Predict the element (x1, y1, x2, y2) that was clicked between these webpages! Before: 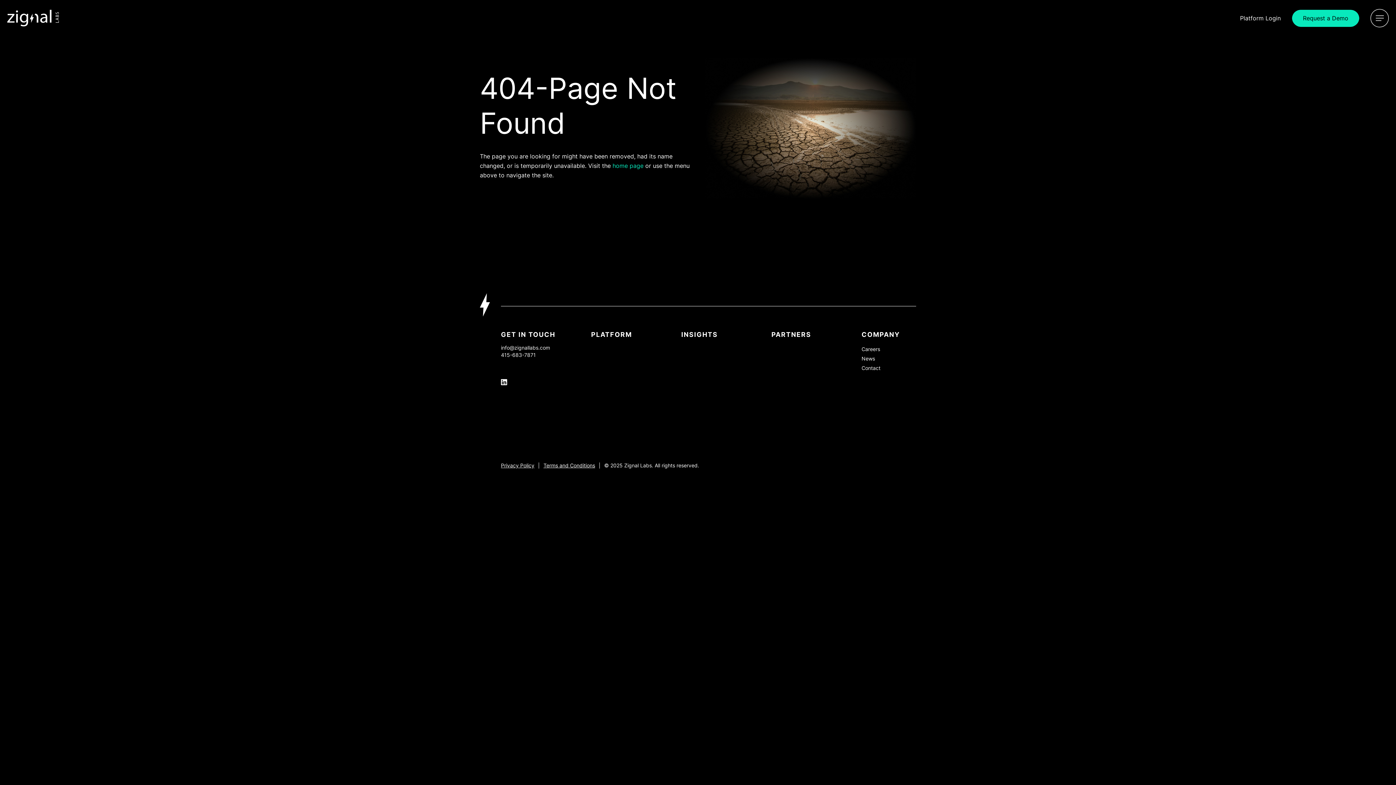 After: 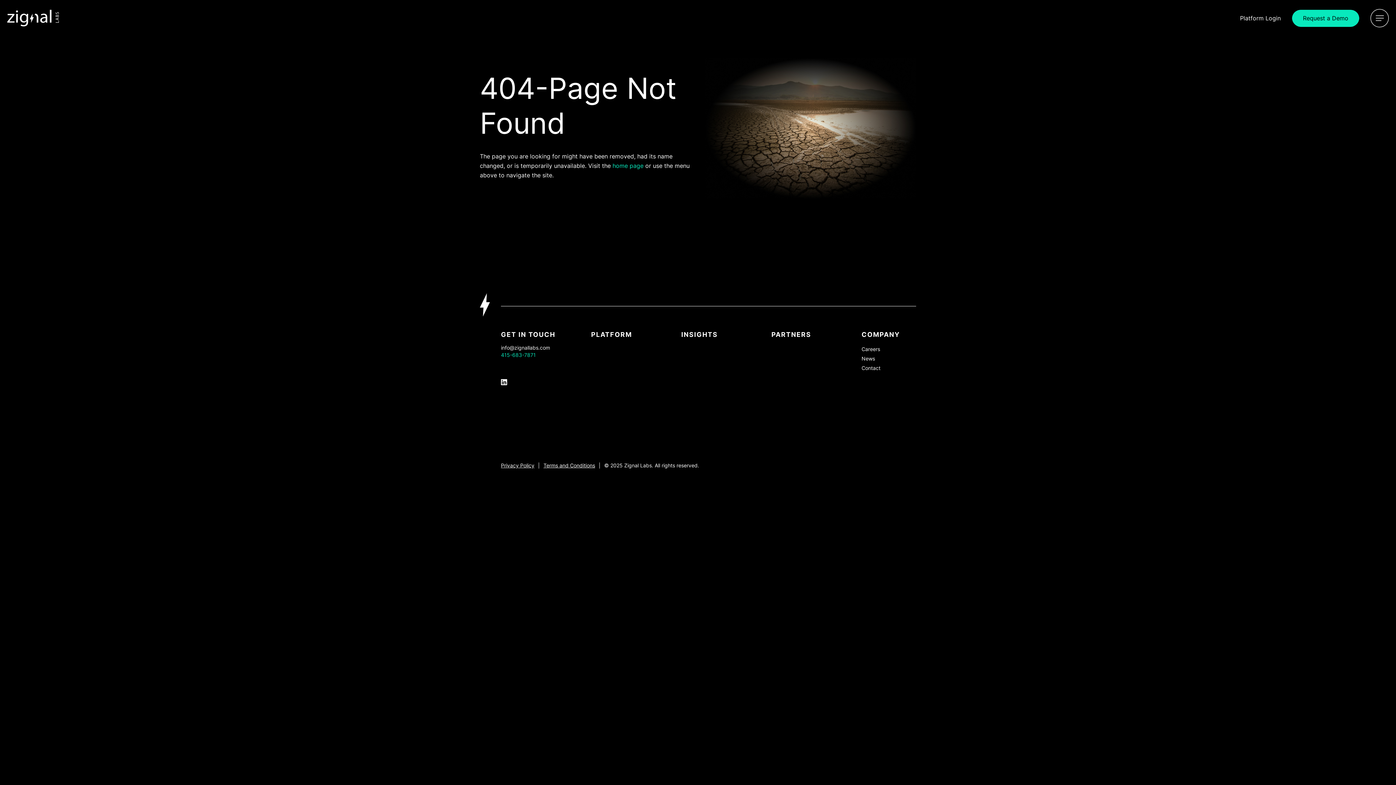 Action: bbox: (501, 351, 536, 358) label: 415-683-7871